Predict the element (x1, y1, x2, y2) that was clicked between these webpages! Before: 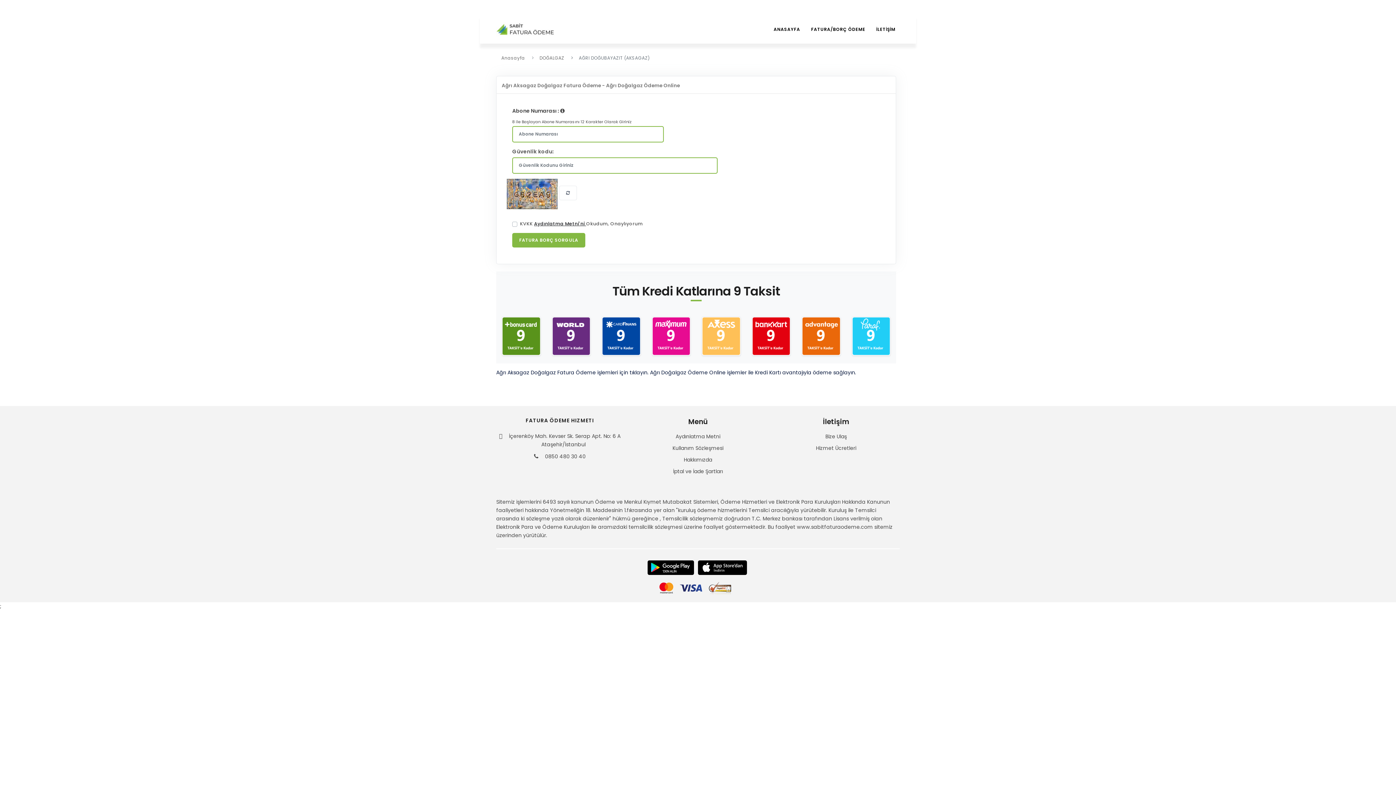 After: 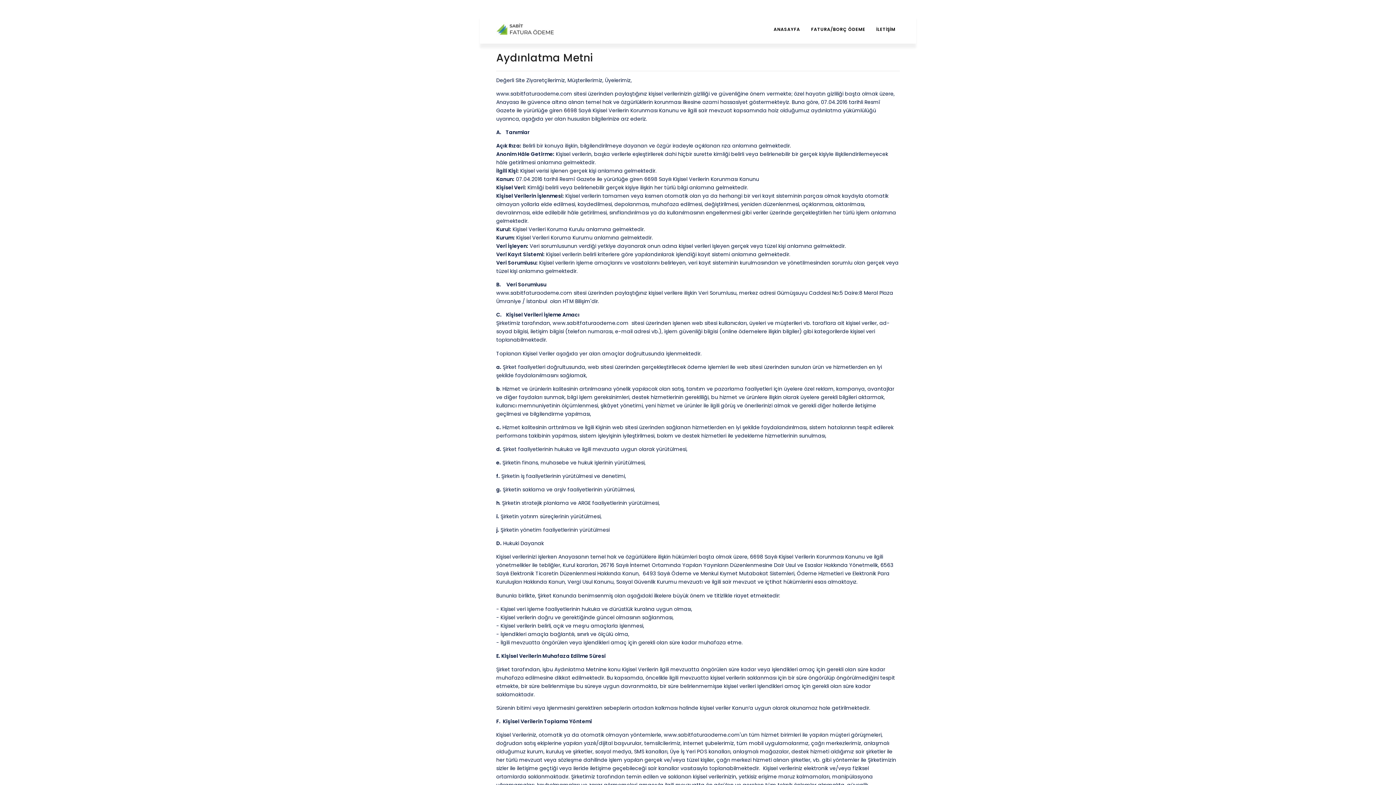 Action: label: Aydınlatma Metni bbox: (675, 433, 720, 440)